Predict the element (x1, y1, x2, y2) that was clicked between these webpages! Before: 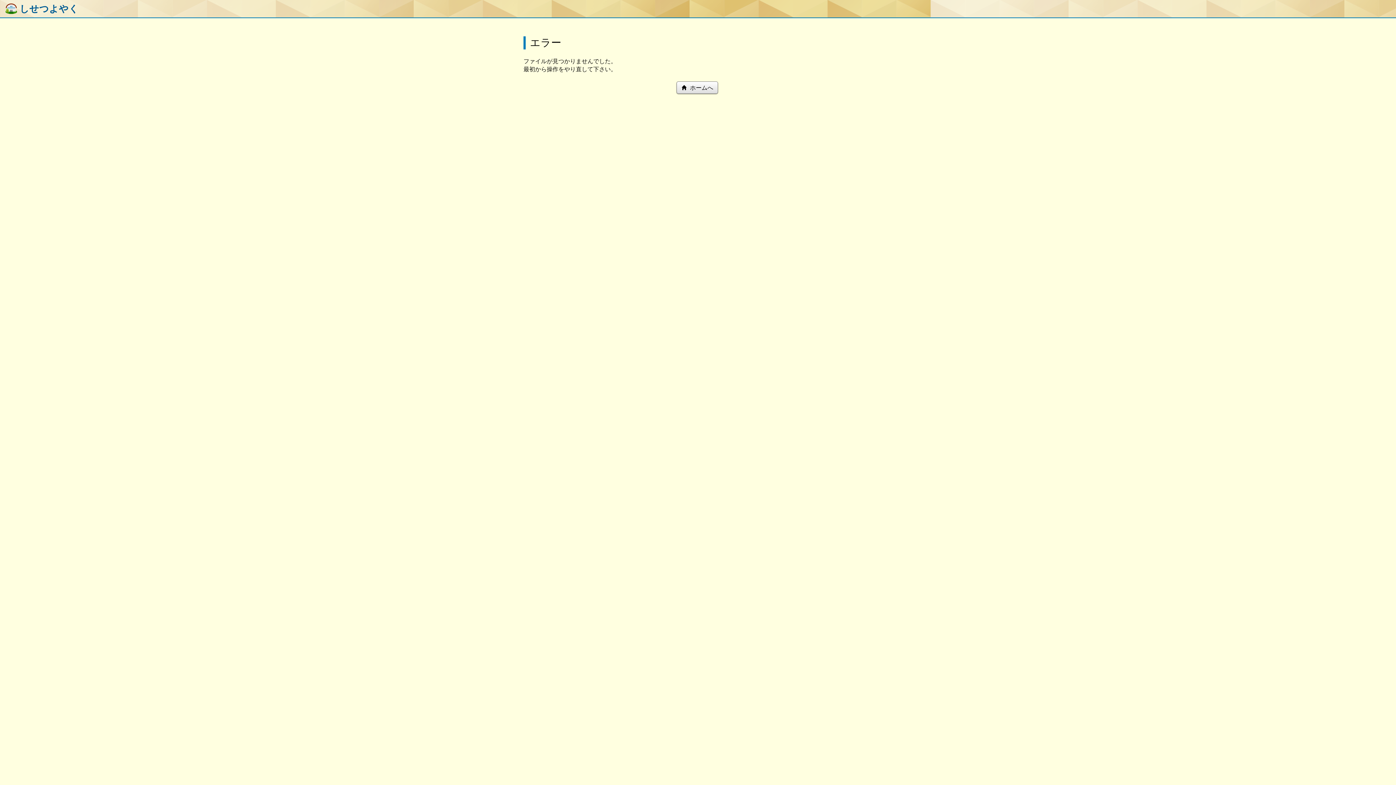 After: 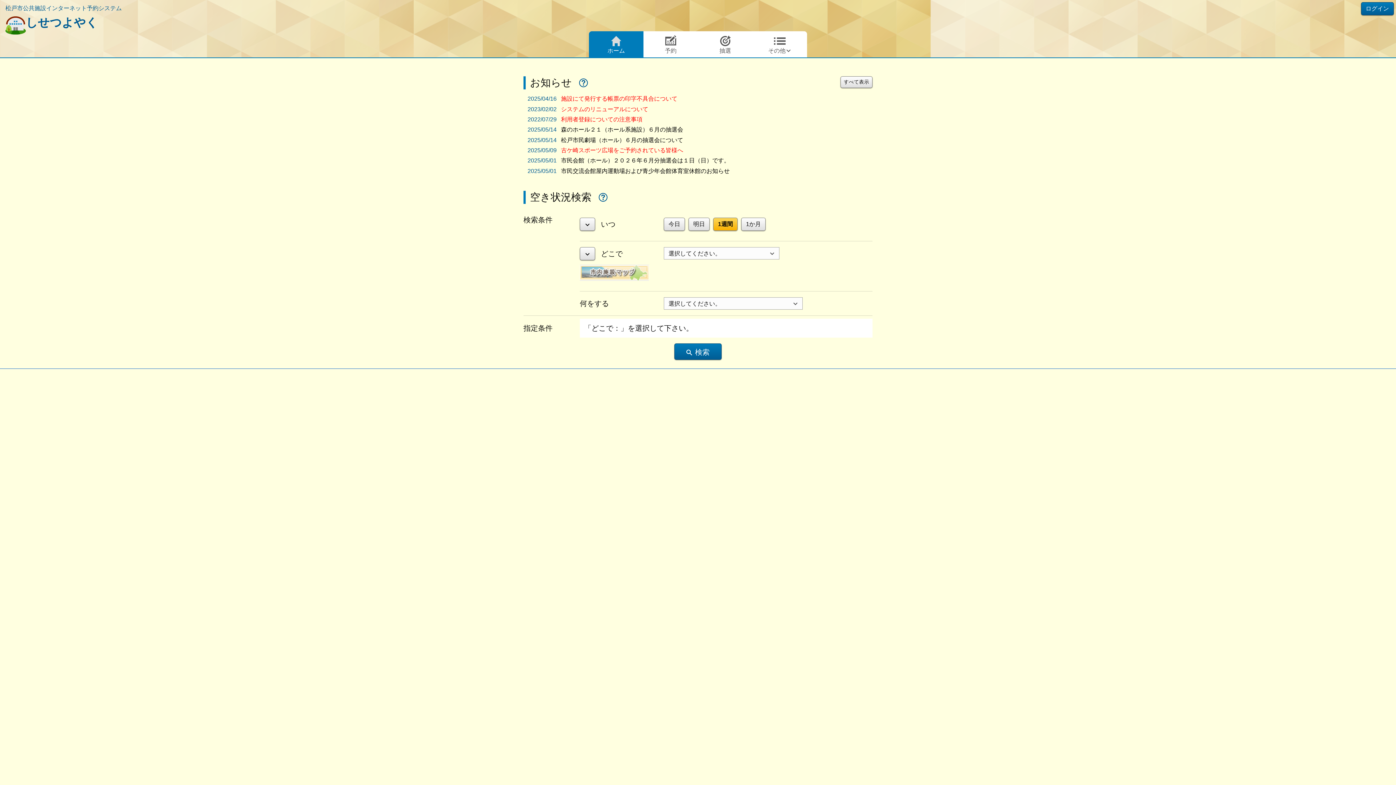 Action: bbox: (5, 3, 78, 13) label:  しせつよやく